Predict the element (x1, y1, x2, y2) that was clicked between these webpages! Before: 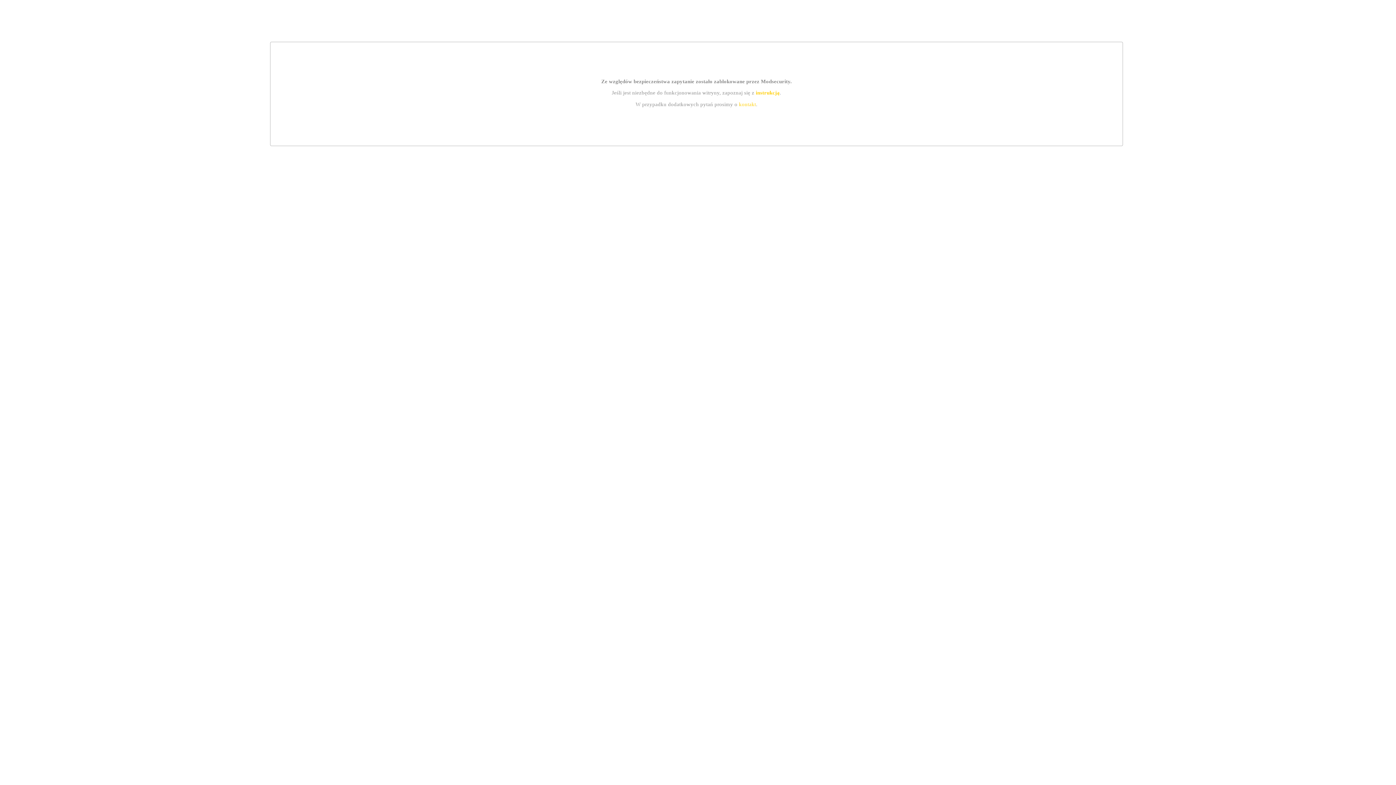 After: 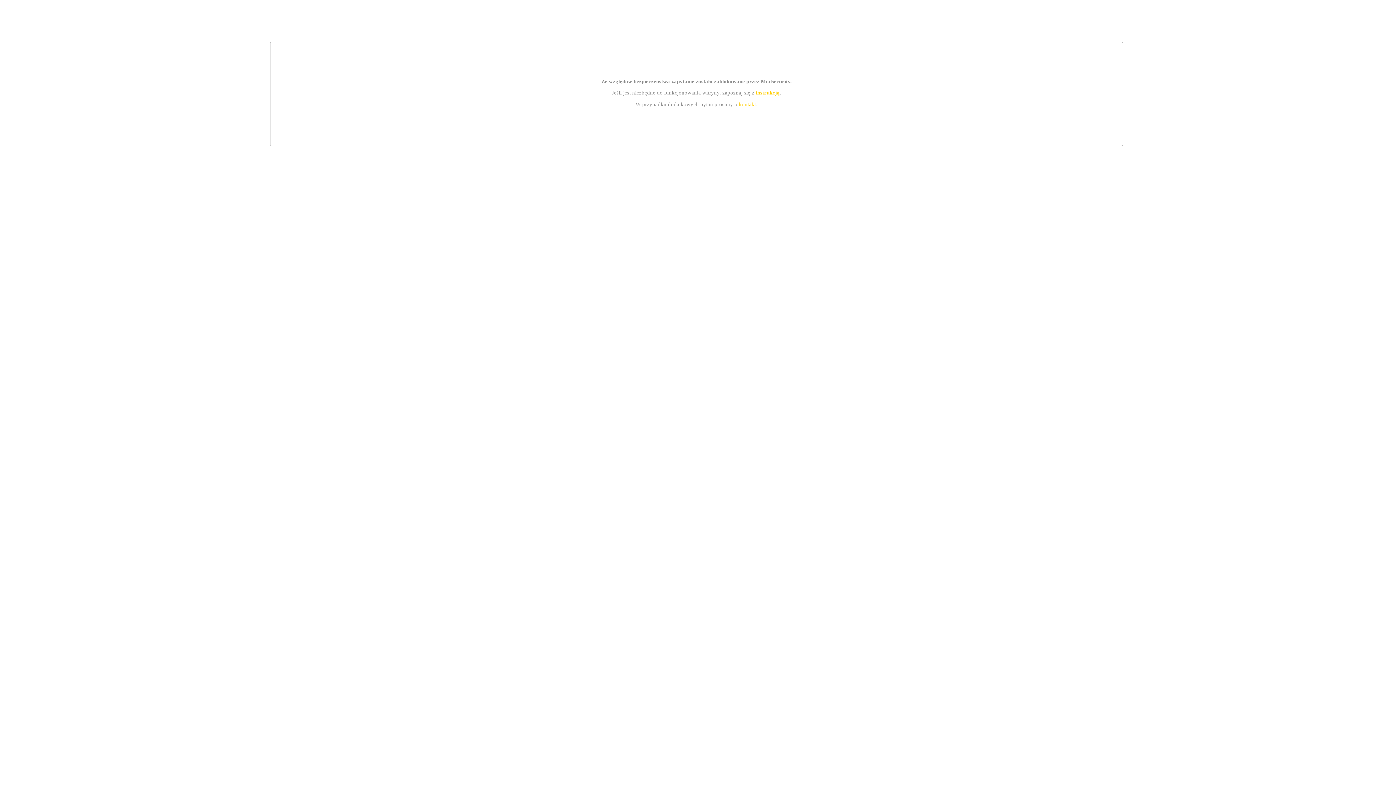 Action: label: kontakt bbox: (739, 101, 756, 107)